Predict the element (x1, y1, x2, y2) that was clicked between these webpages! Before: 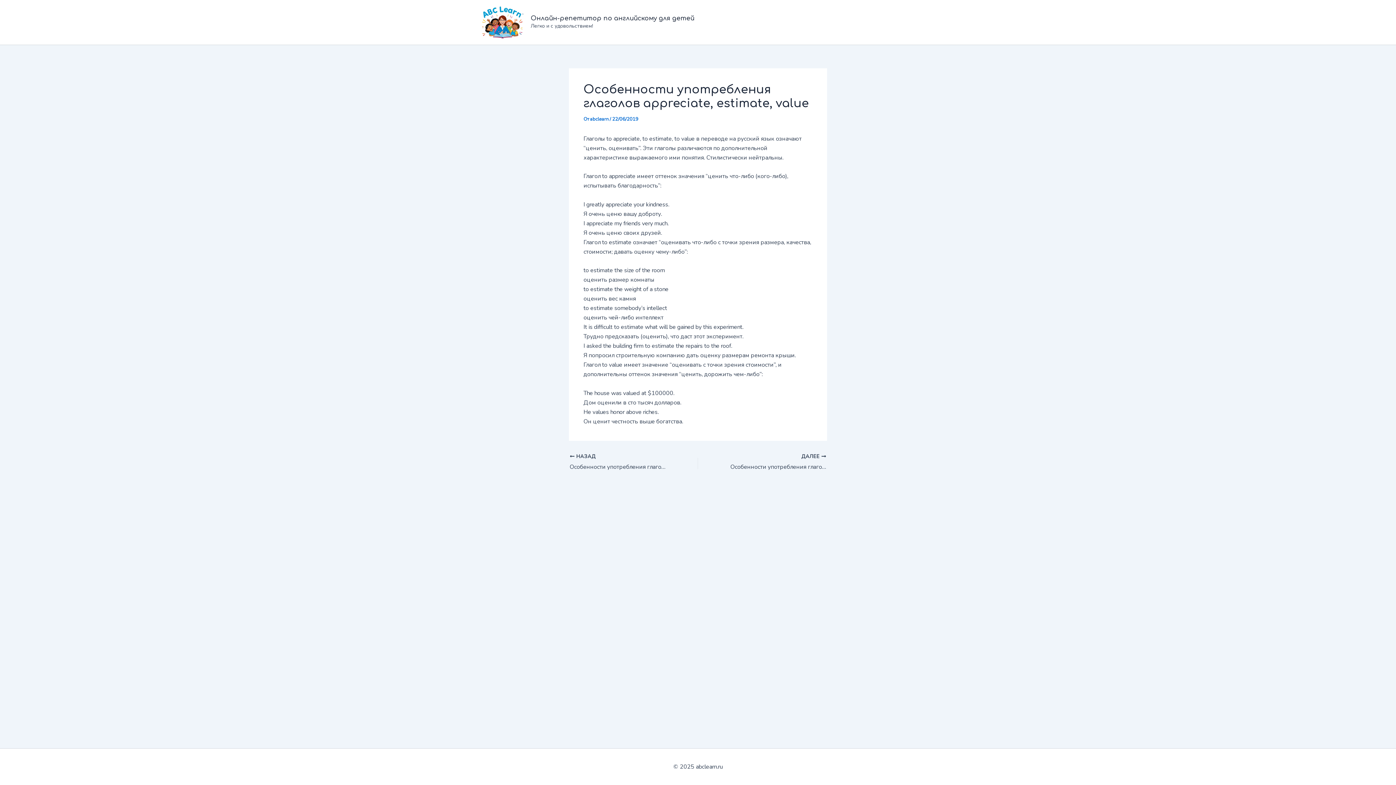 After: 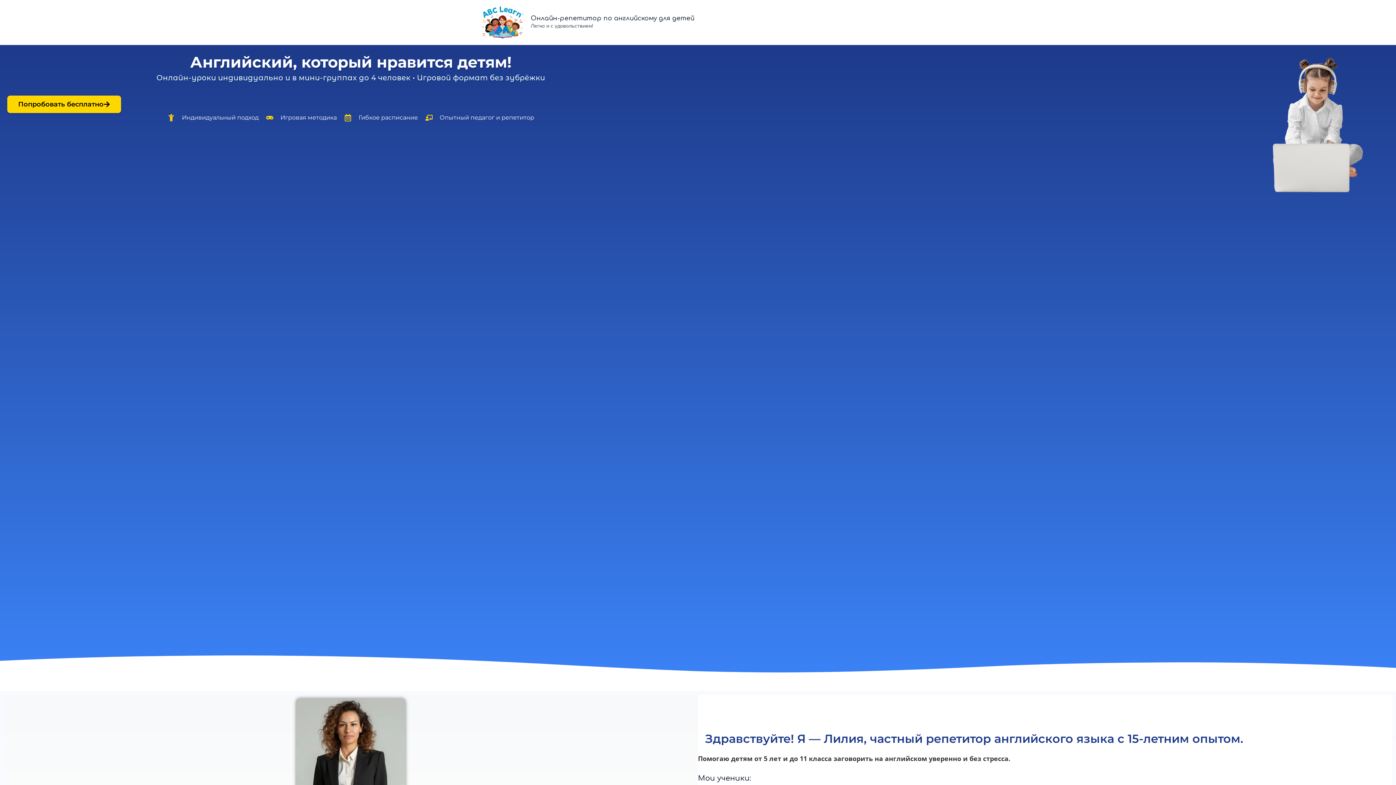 Action: bbox: (480, 17, 525, 25)